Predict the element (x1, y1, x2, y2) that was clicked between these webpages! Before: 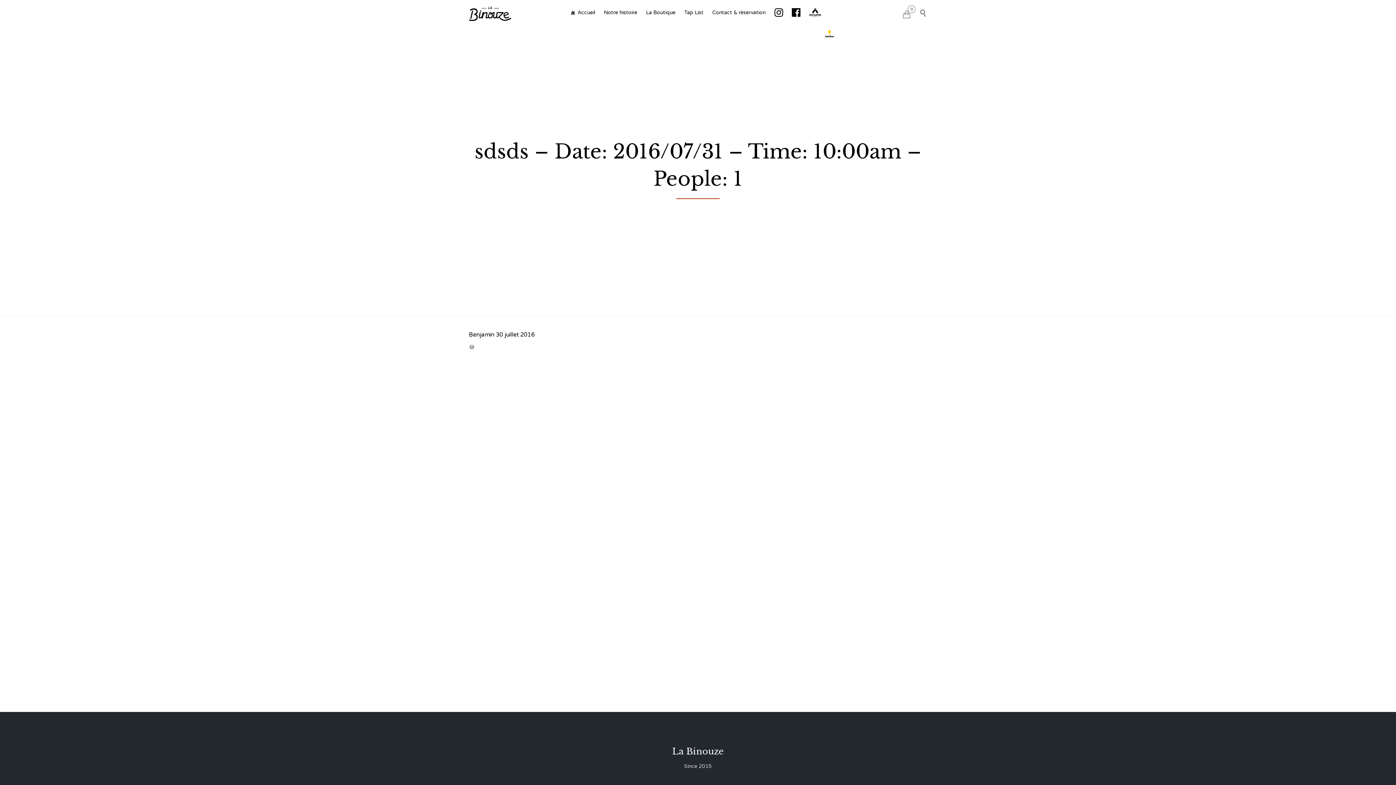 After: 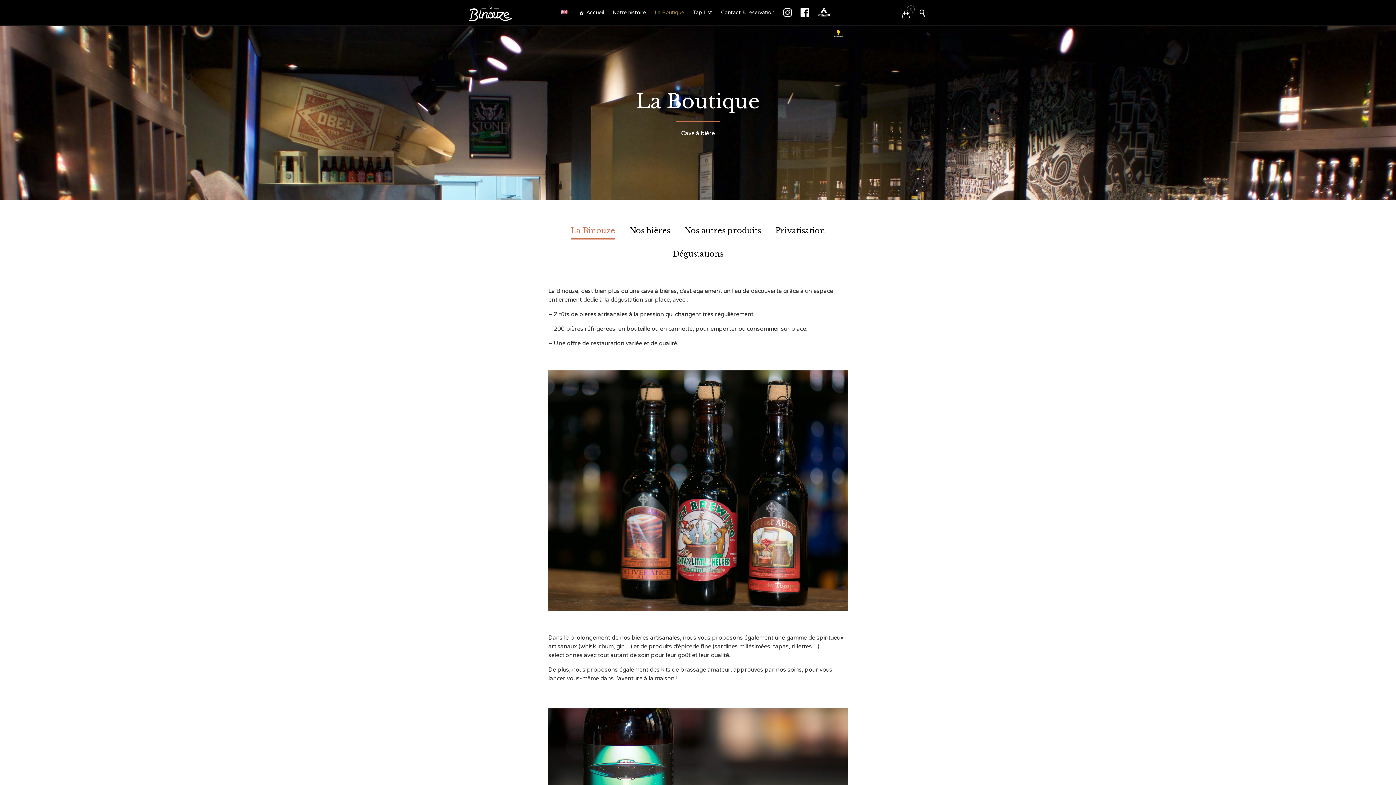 Action: bbox: (641, 1, 680, 23) label: La Boutique